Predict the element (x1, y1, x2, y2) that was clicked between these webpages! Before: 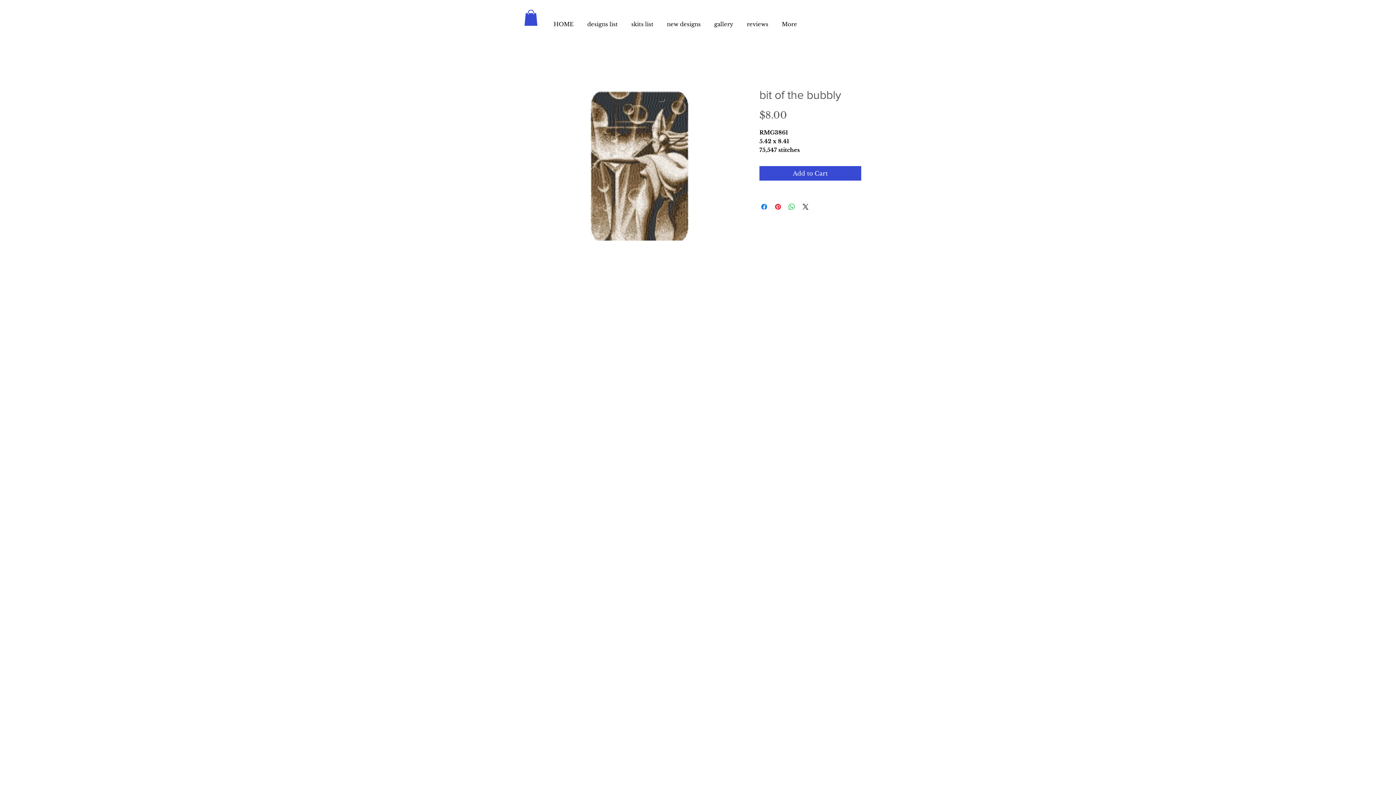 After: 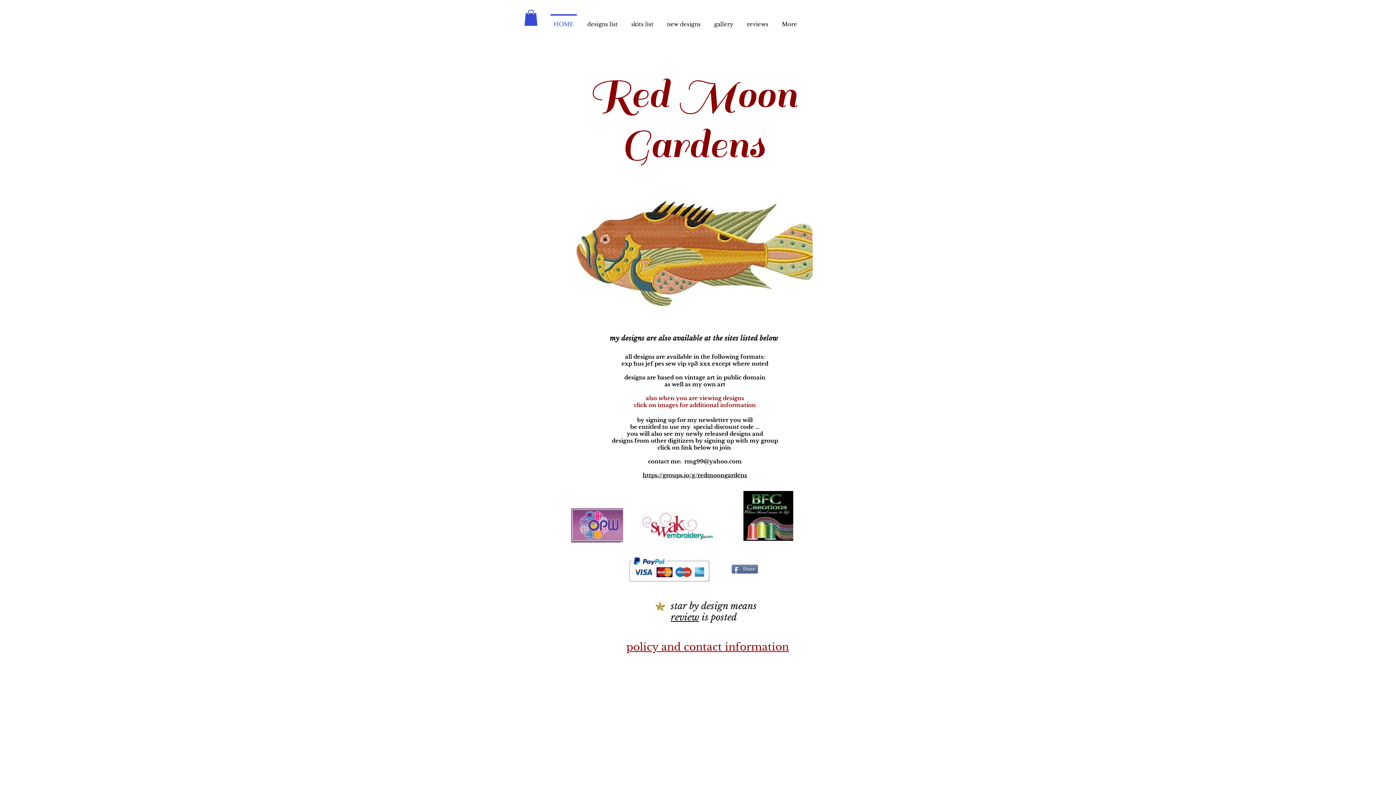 Action: label: HOME bbox: (546, 14, 580, 28)